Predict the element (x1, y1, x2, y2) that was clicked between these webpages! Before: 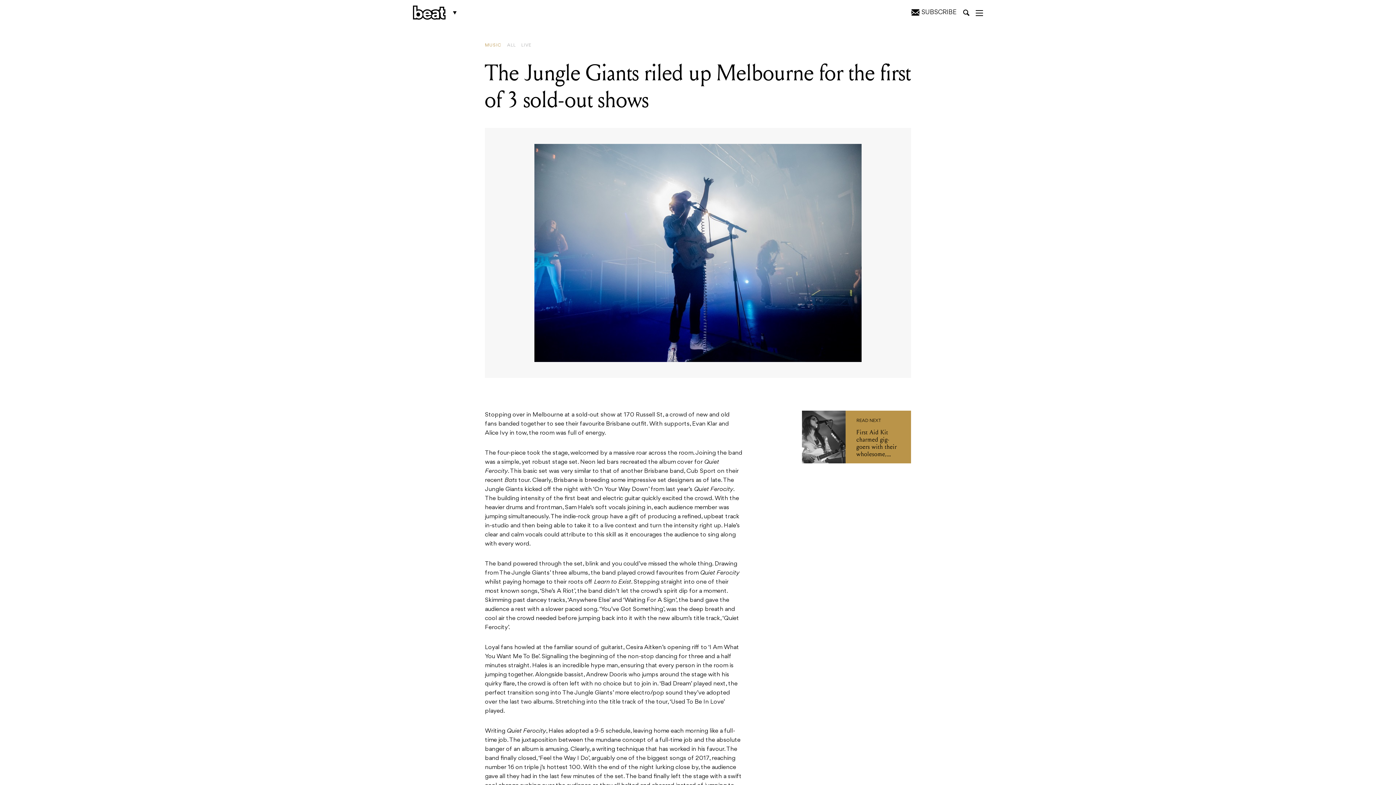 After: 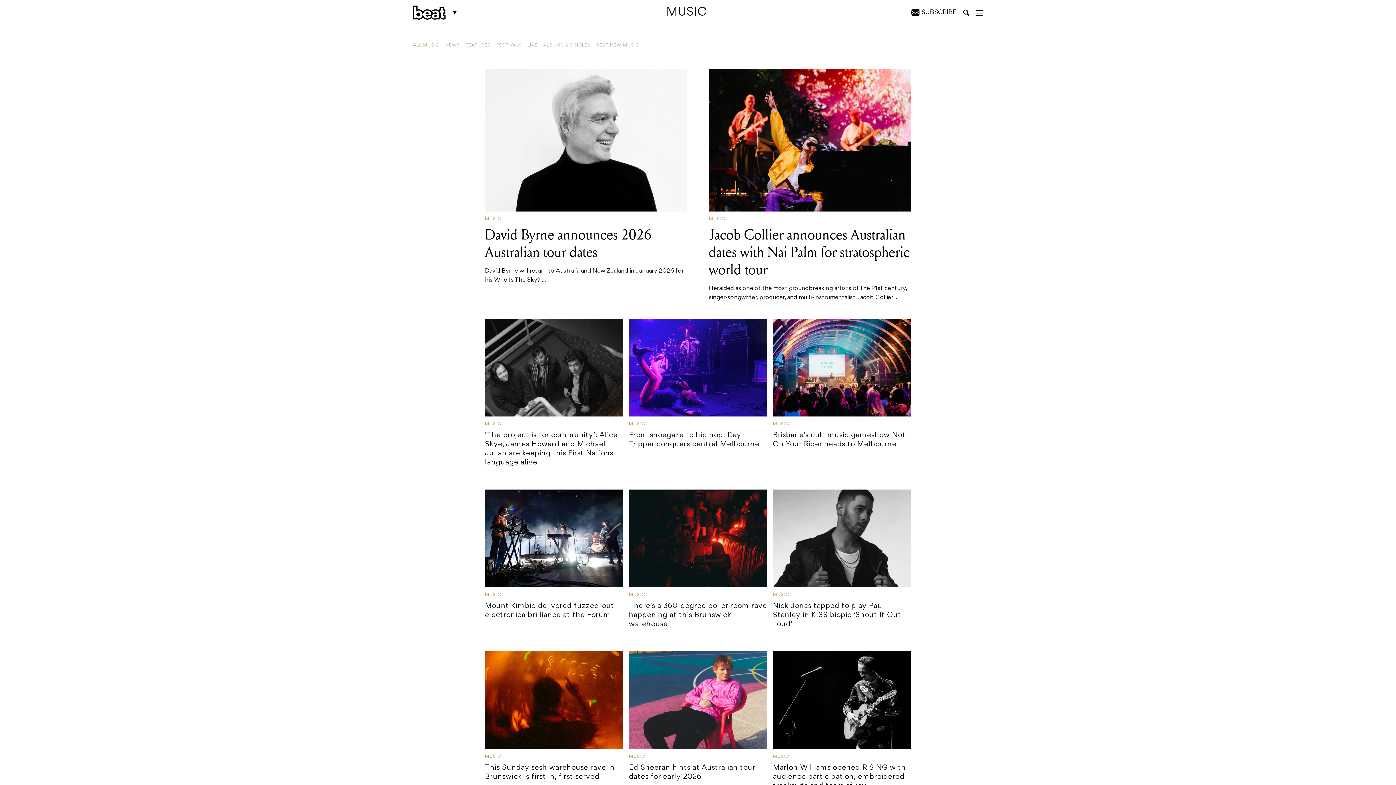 Action: bbox: (485, 42, 507, 48) label: MUSIC